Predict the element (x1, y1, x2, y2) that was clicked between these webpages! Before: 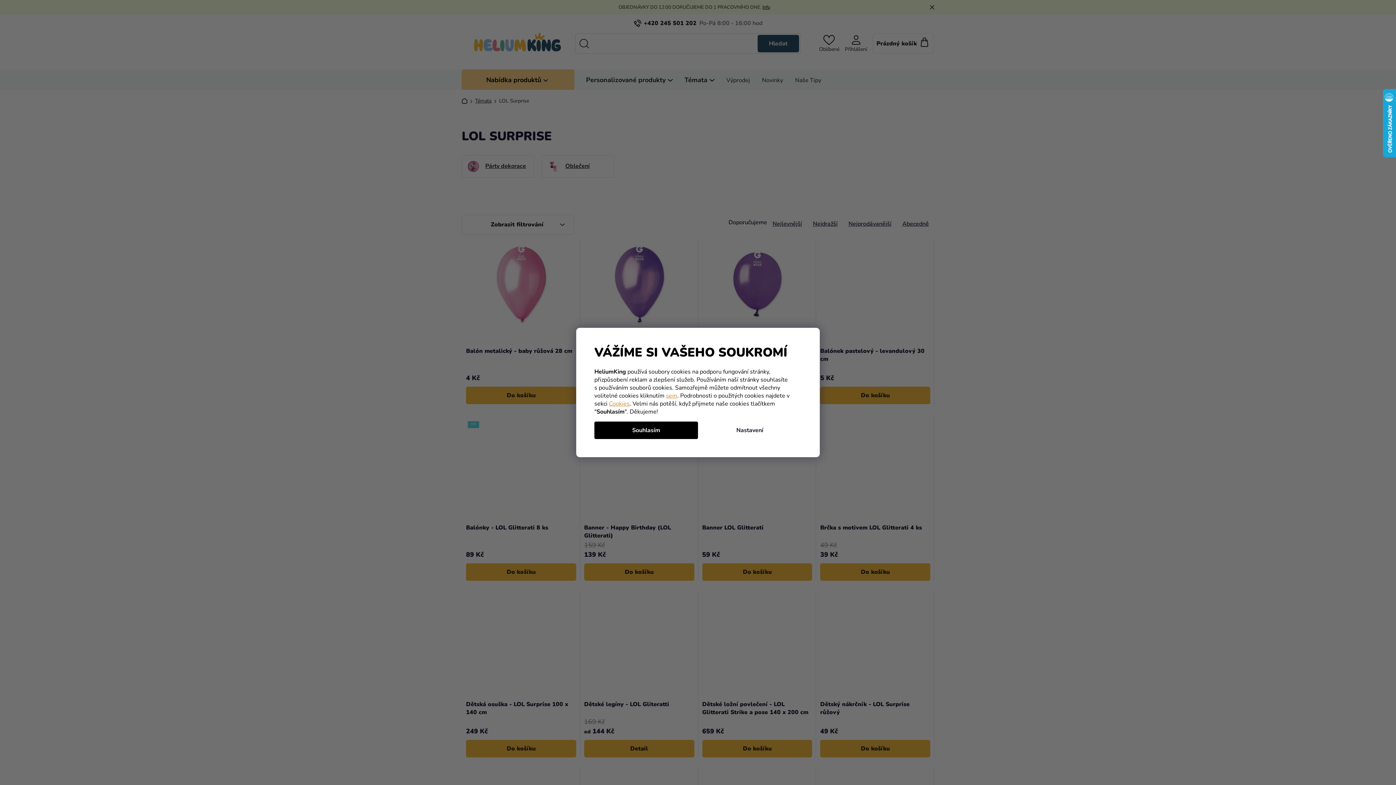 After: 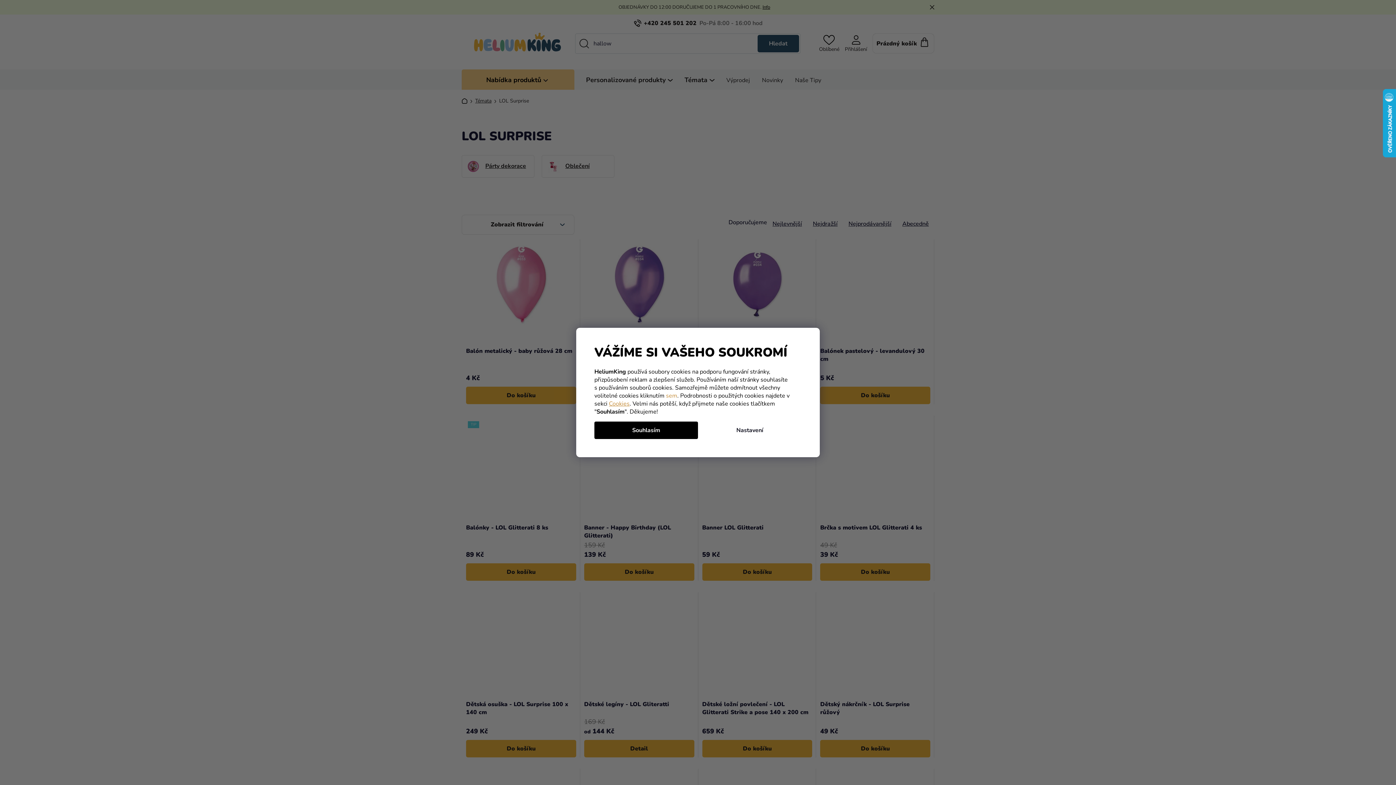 Action: label: sem bbox: (666, 391, 677, 399)